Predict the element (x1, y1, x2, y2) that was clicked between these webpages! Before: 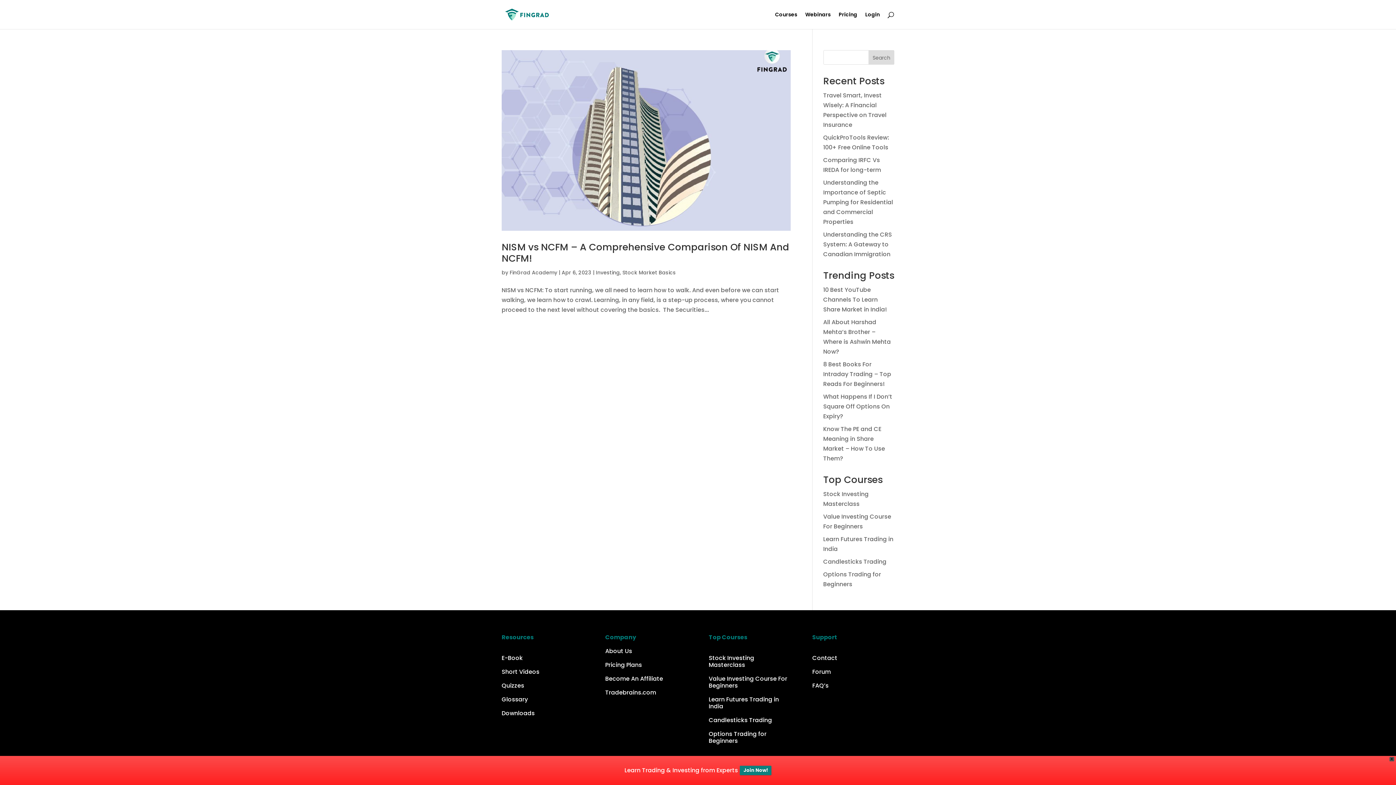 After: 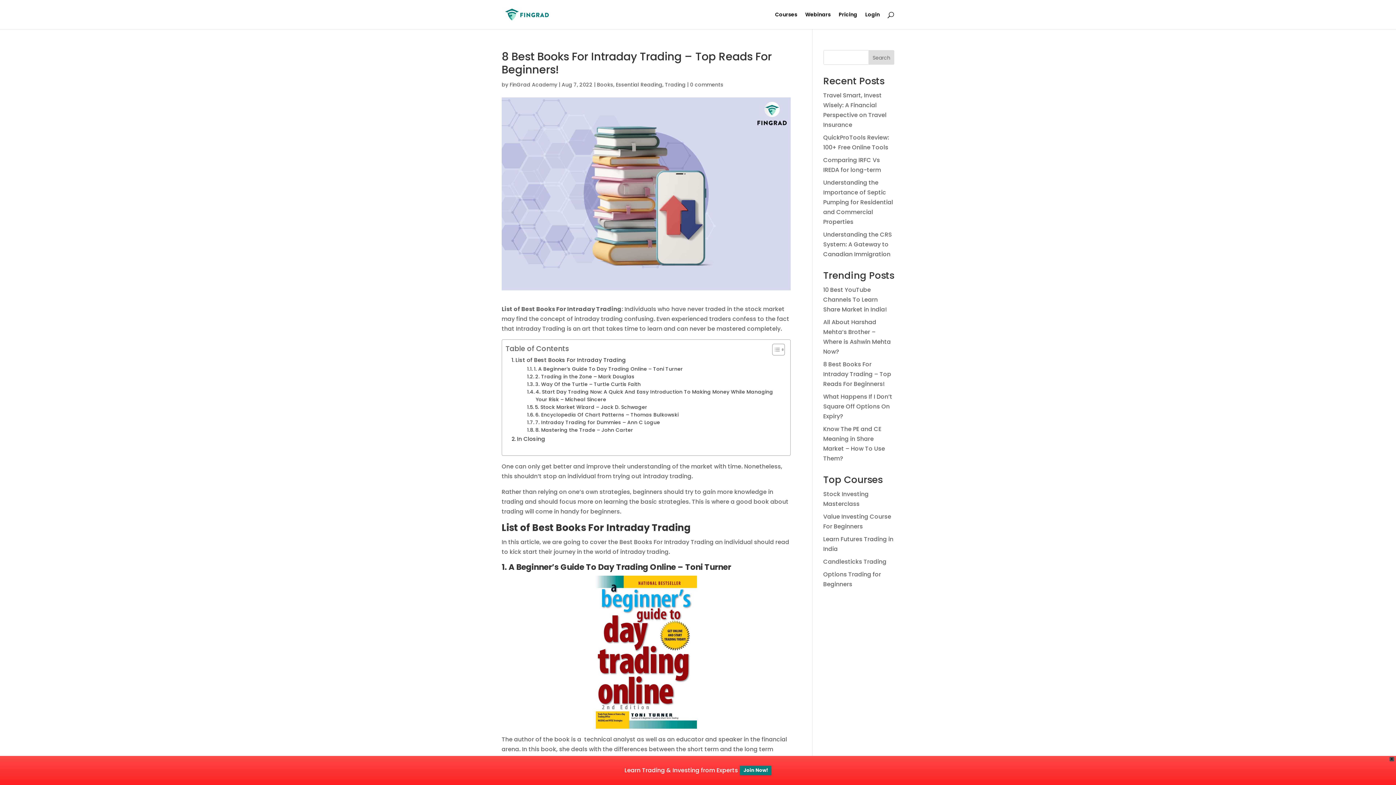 Action: bbox: (823, 360, 891, 388) label: 8 Best Books For Intraday Trading – Top Reads For Beginners!